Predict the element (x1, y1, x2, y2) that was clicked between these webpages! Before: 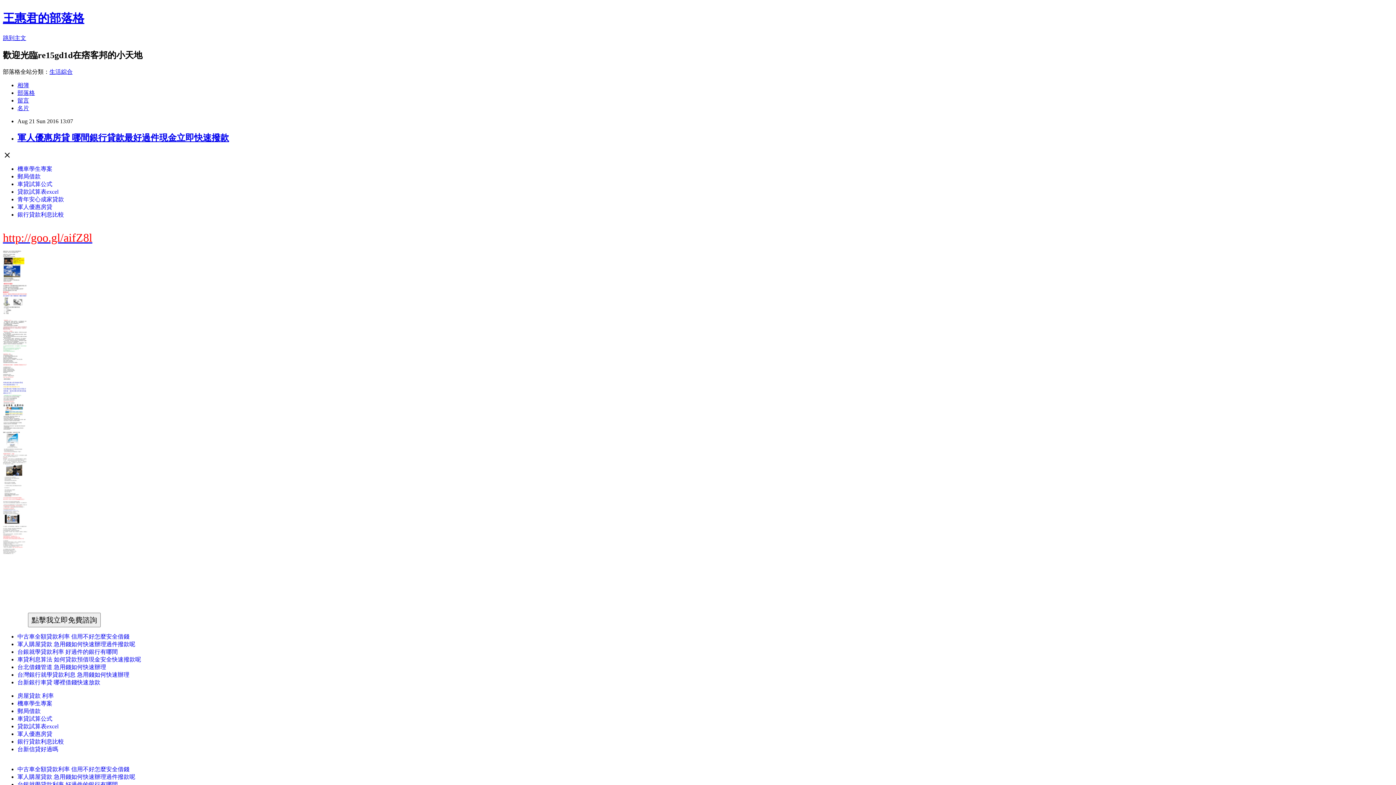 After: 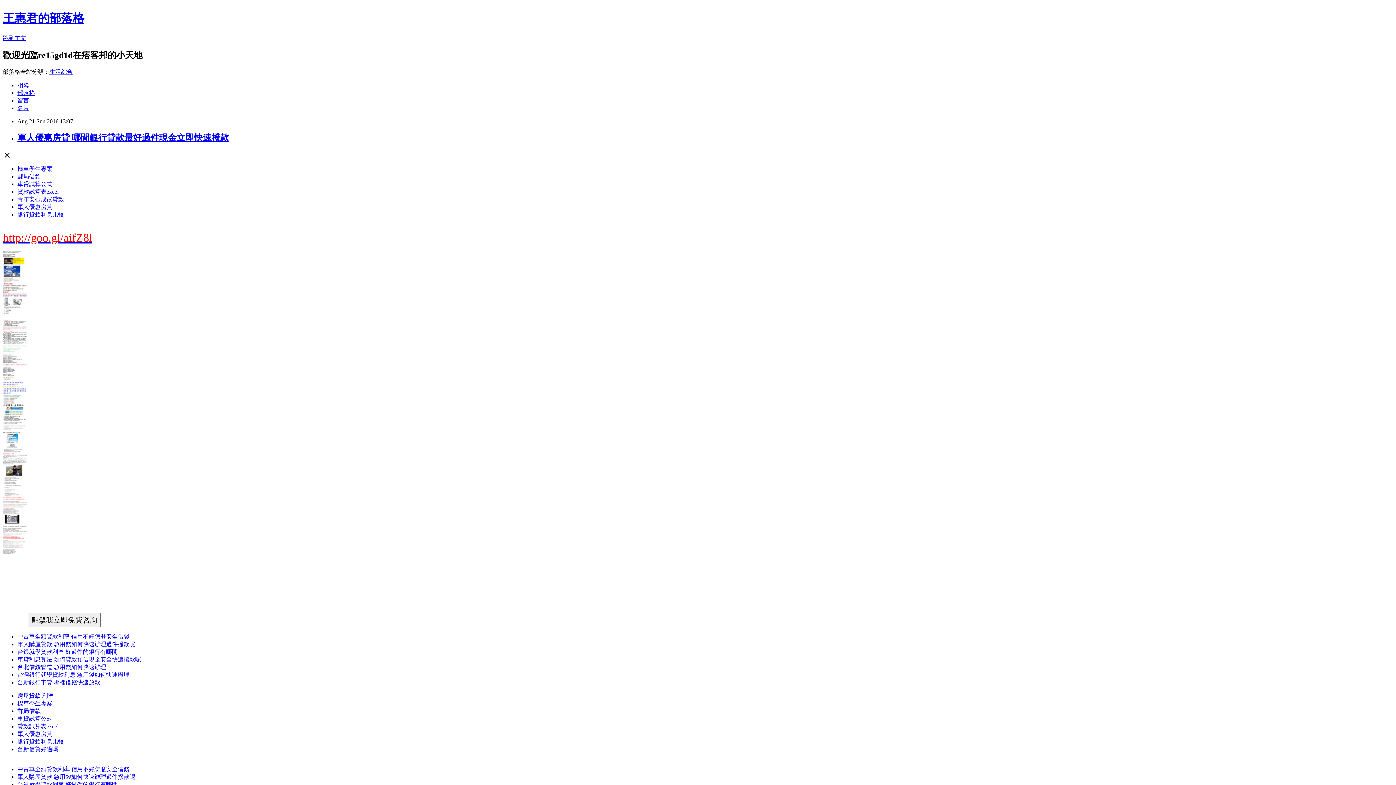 Action: label: 貸款試算表excel bbox: (17, 188, 58, 194)